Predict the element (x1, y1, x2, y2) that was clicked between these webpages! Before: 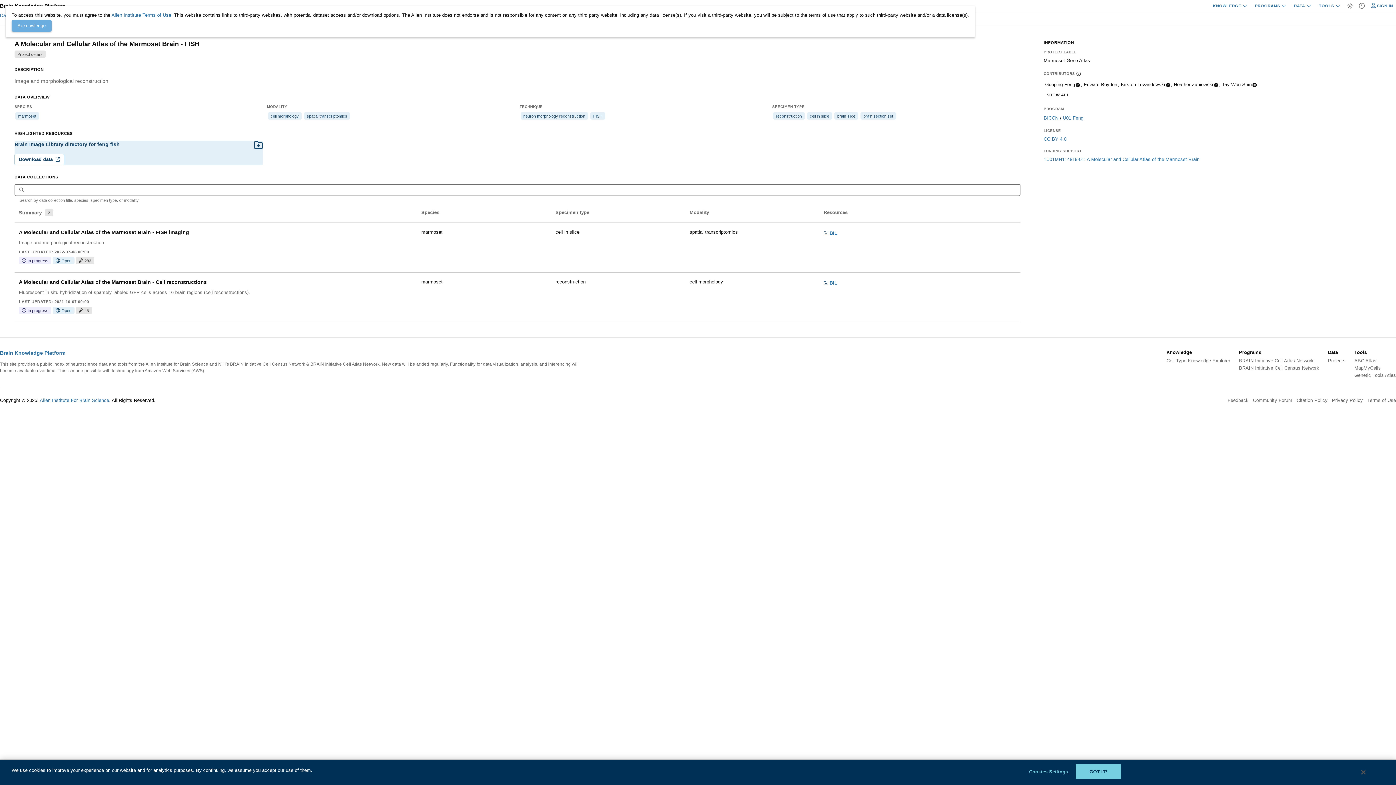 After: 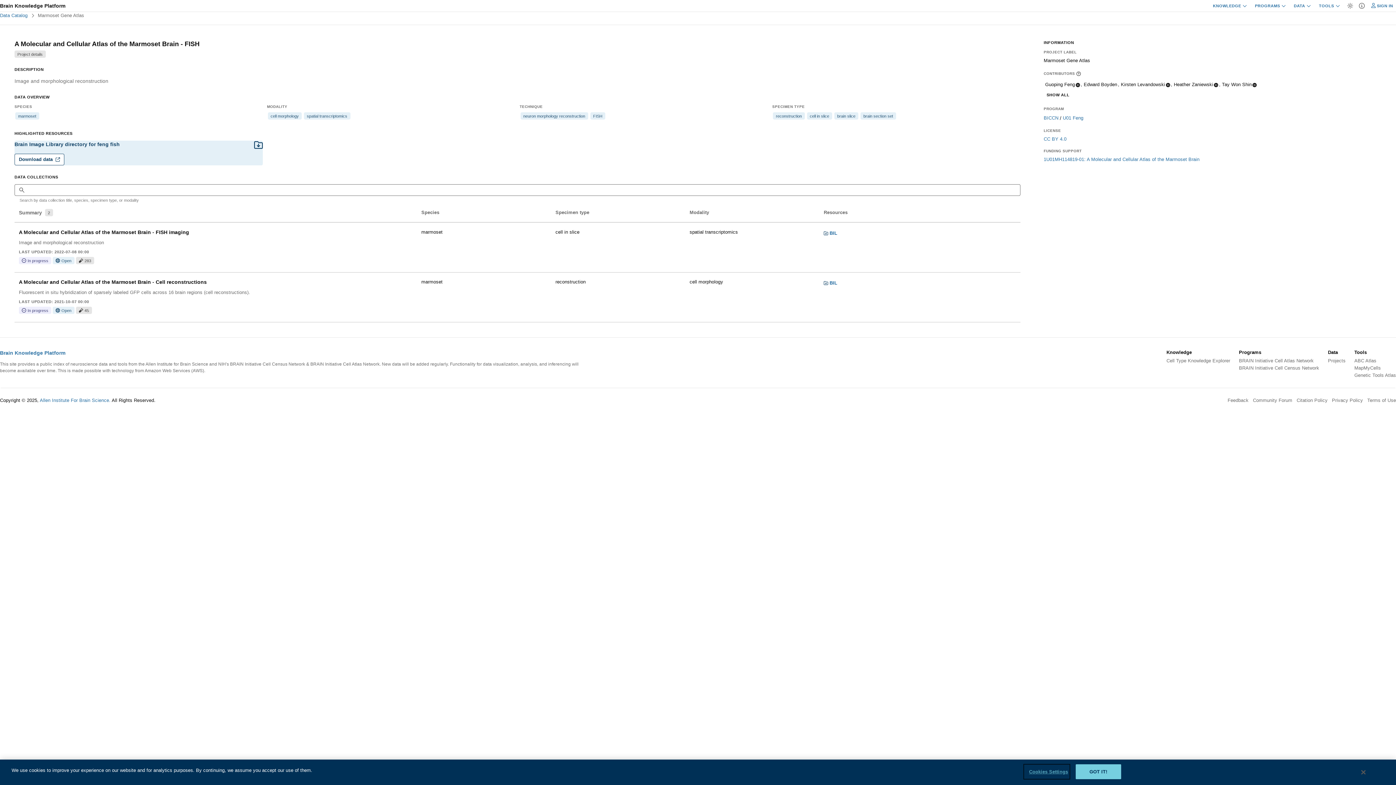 Action: label: Acknowledge bbox: (11, 20, 51, 31)